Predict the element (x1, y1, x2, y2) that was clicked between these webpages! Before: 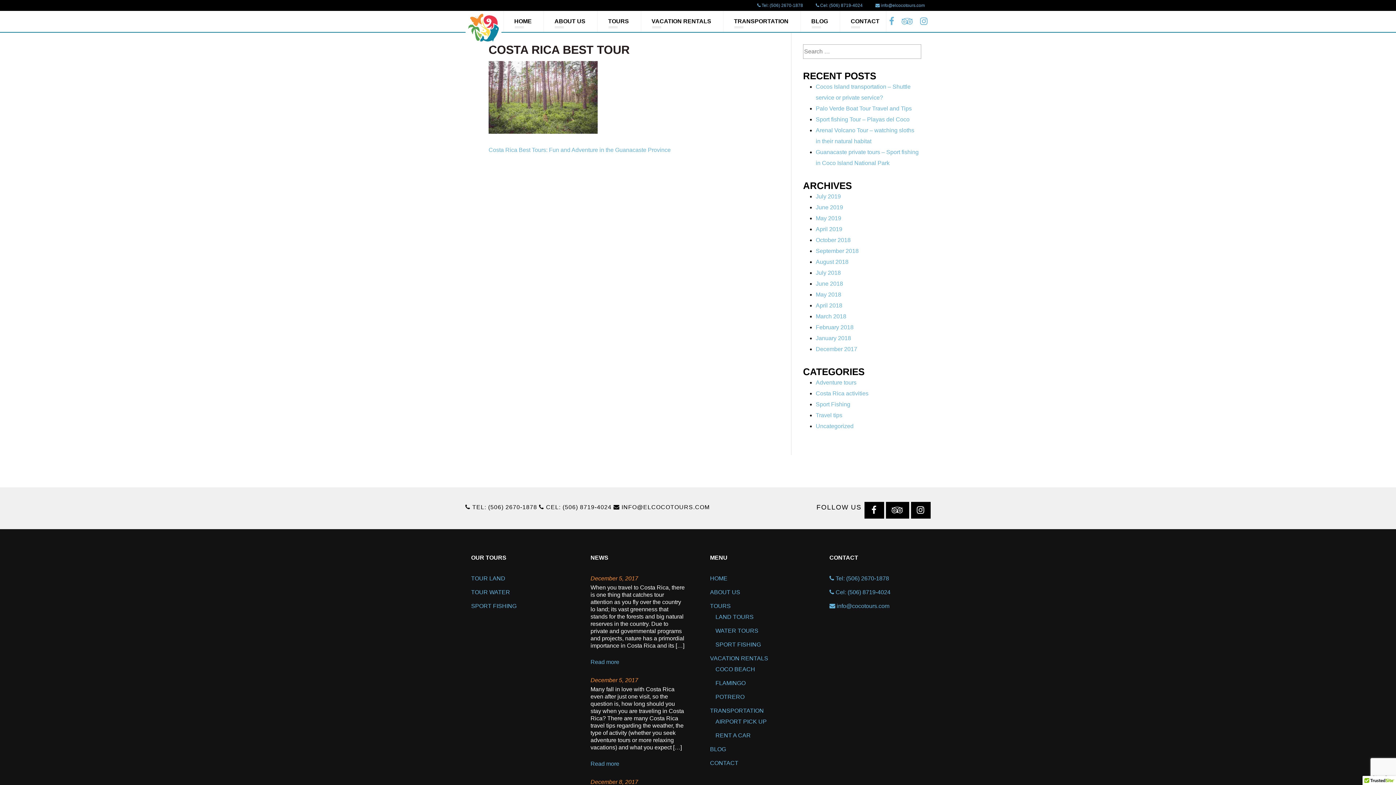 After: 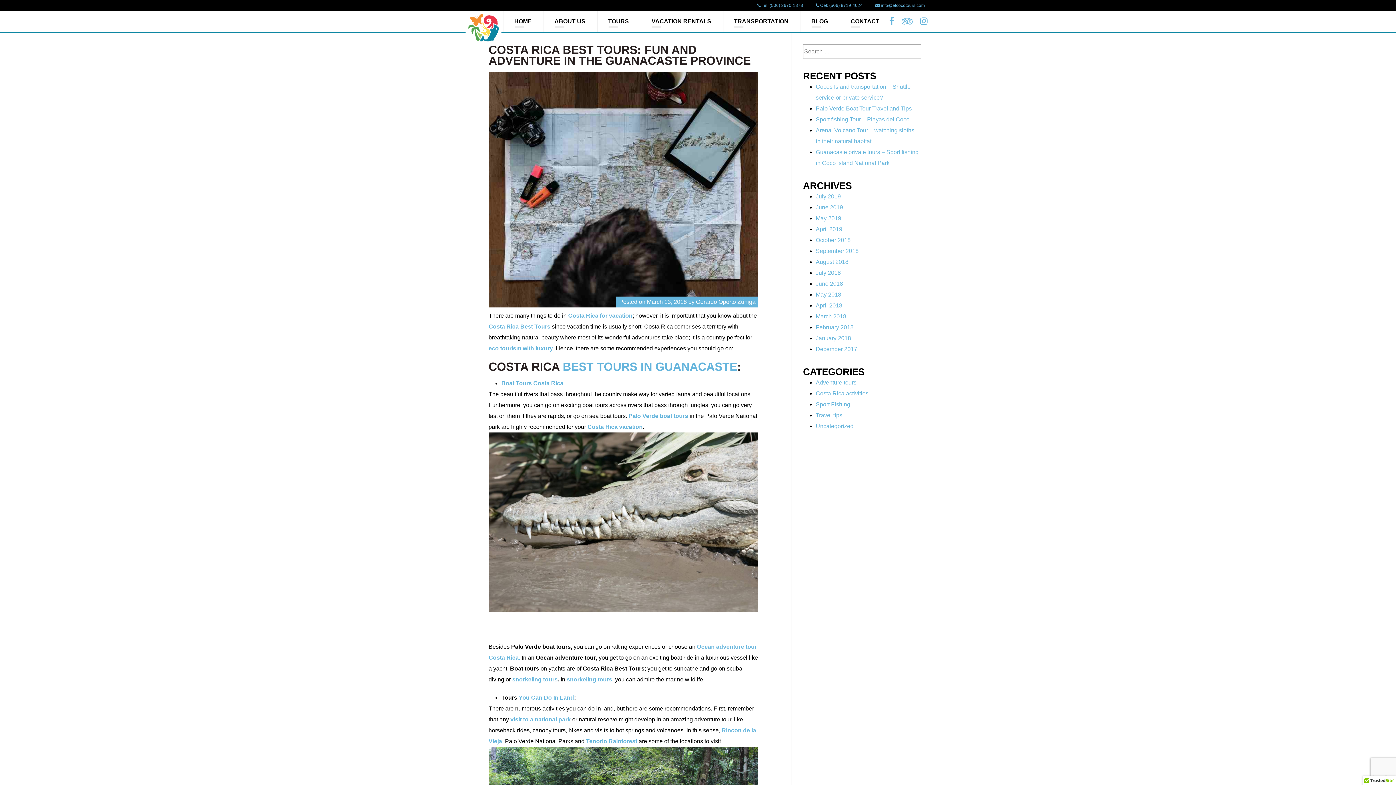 Action: label: Costa Rica Best Tours: Fun and Adventure in the Guanacaste Province bbox: (488, 146, 670, 152)